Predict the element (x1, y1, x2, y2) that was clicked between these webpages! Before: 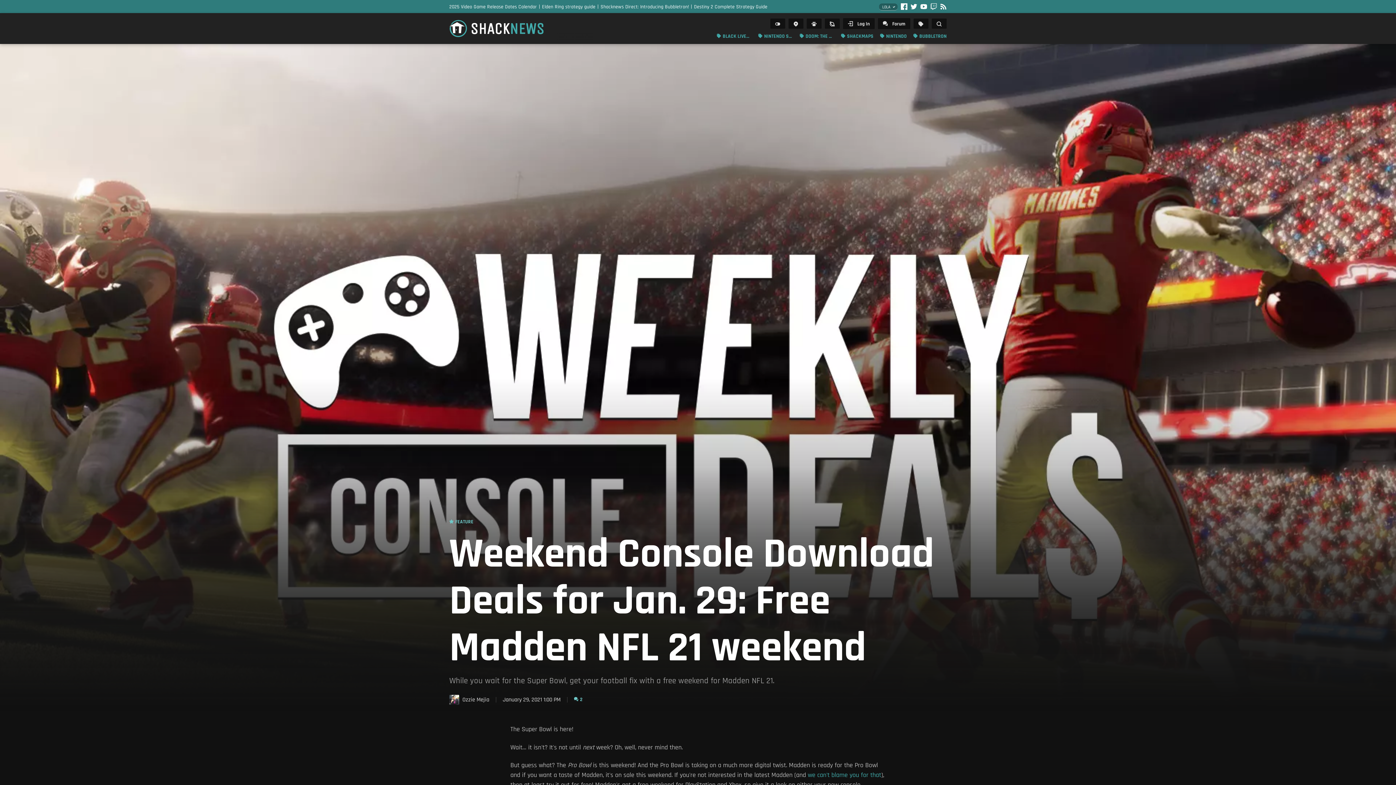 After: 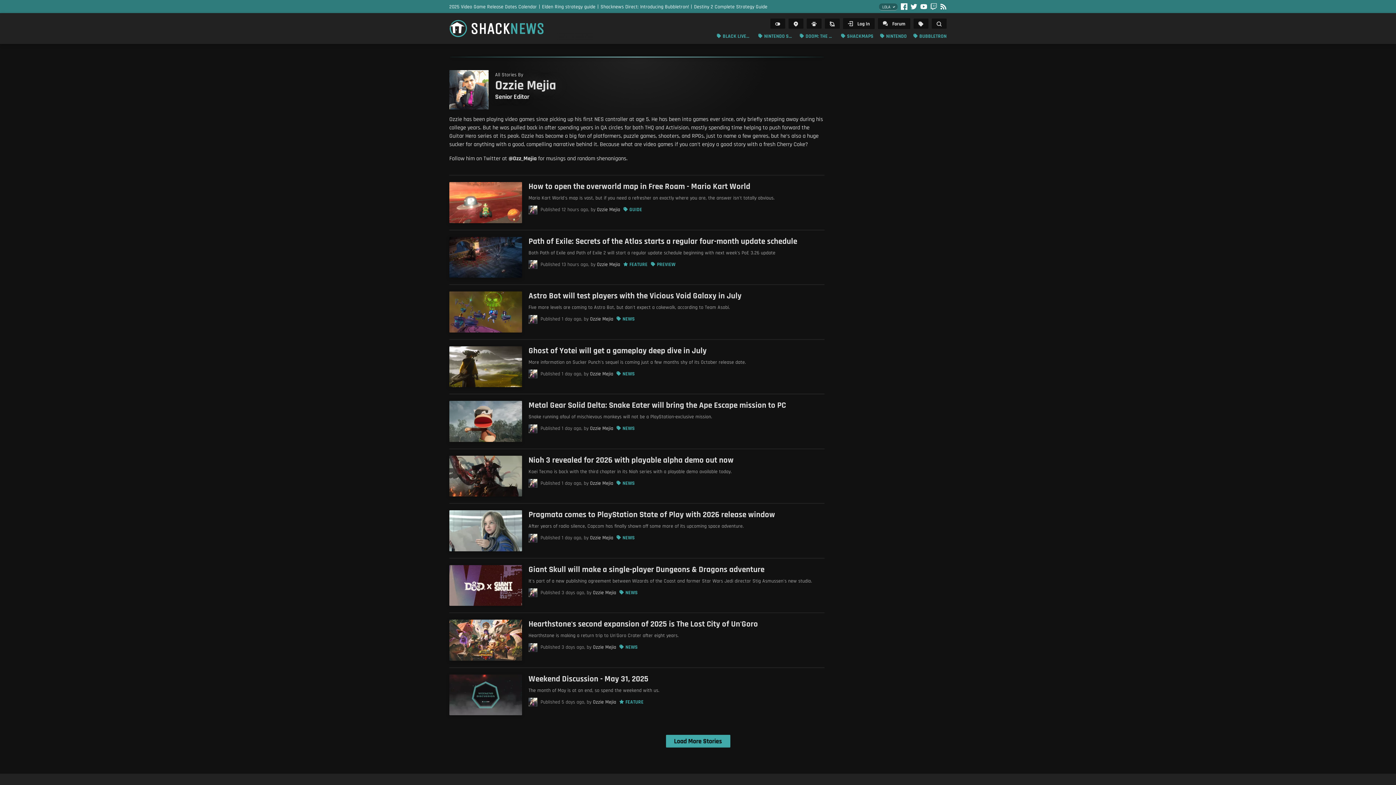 Action: label: Ozzie Mejia bbox: (462, 696, 489, 703)